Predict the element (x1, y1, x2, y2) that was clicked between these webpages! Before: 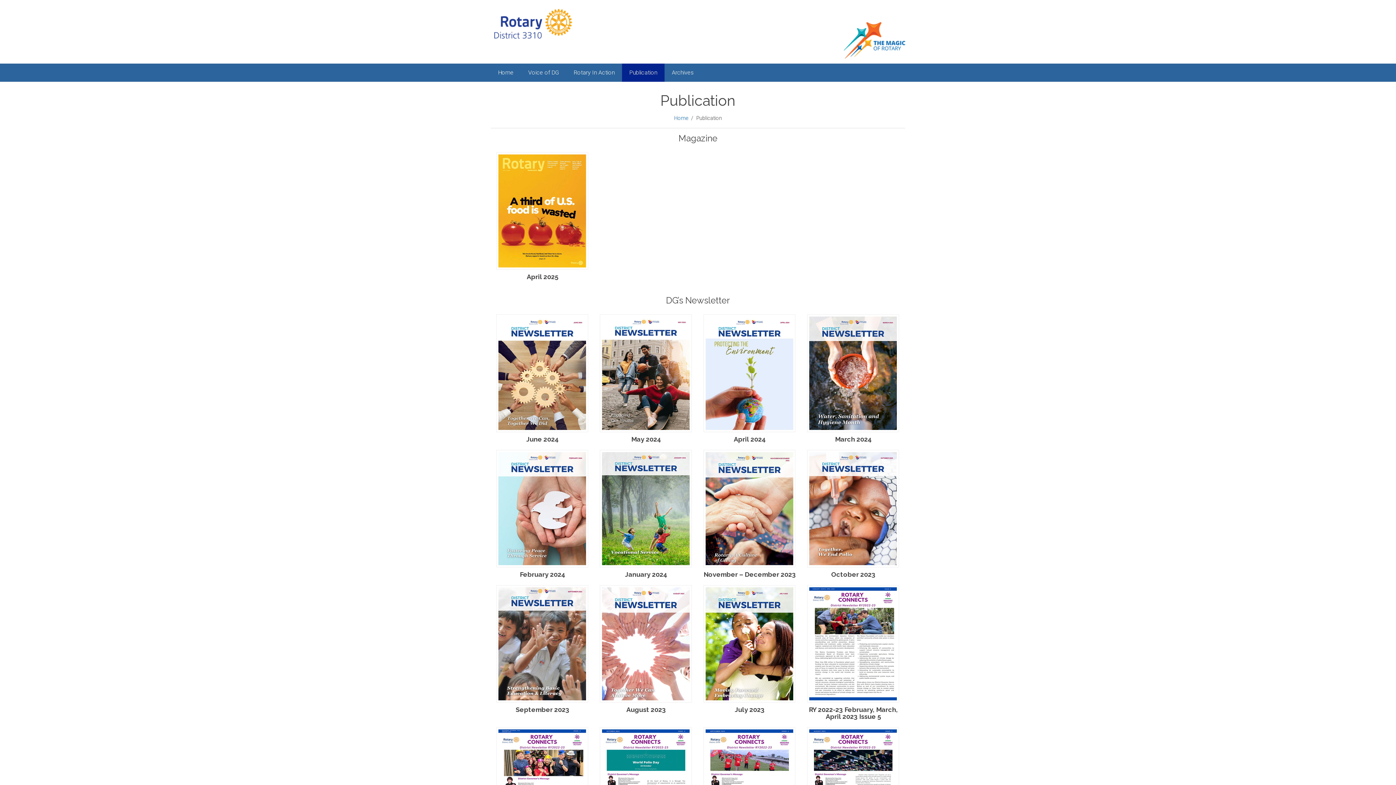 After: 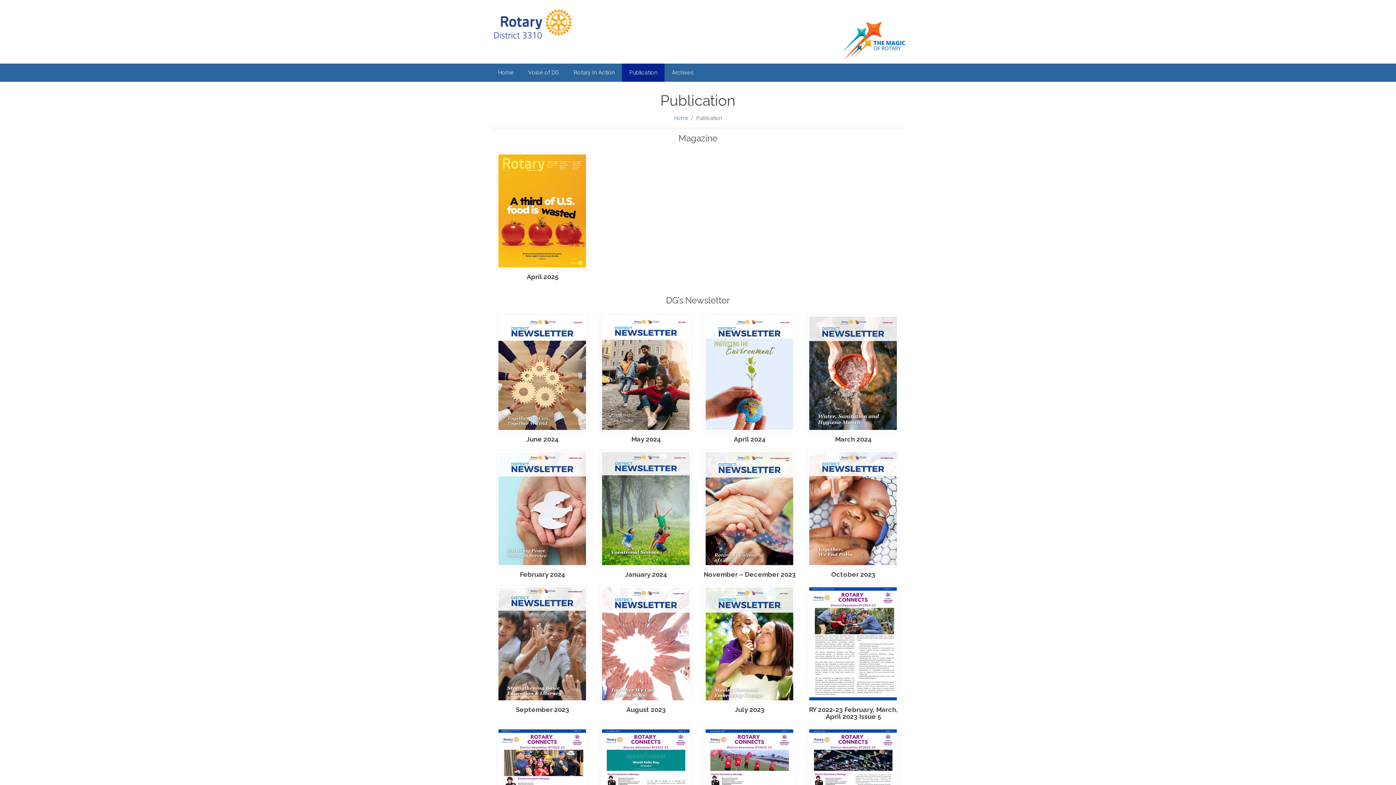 Action: bbox: (807, 504, 899, 511)